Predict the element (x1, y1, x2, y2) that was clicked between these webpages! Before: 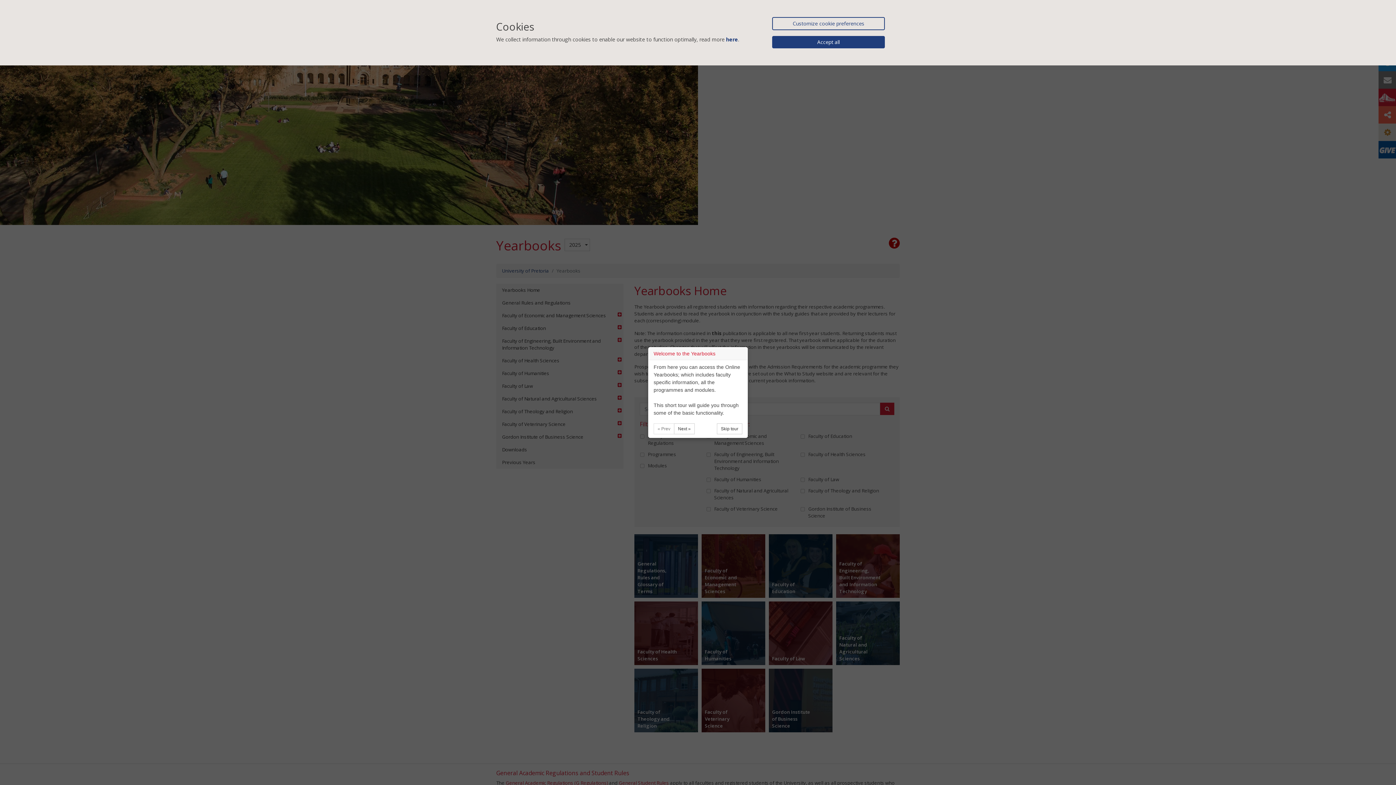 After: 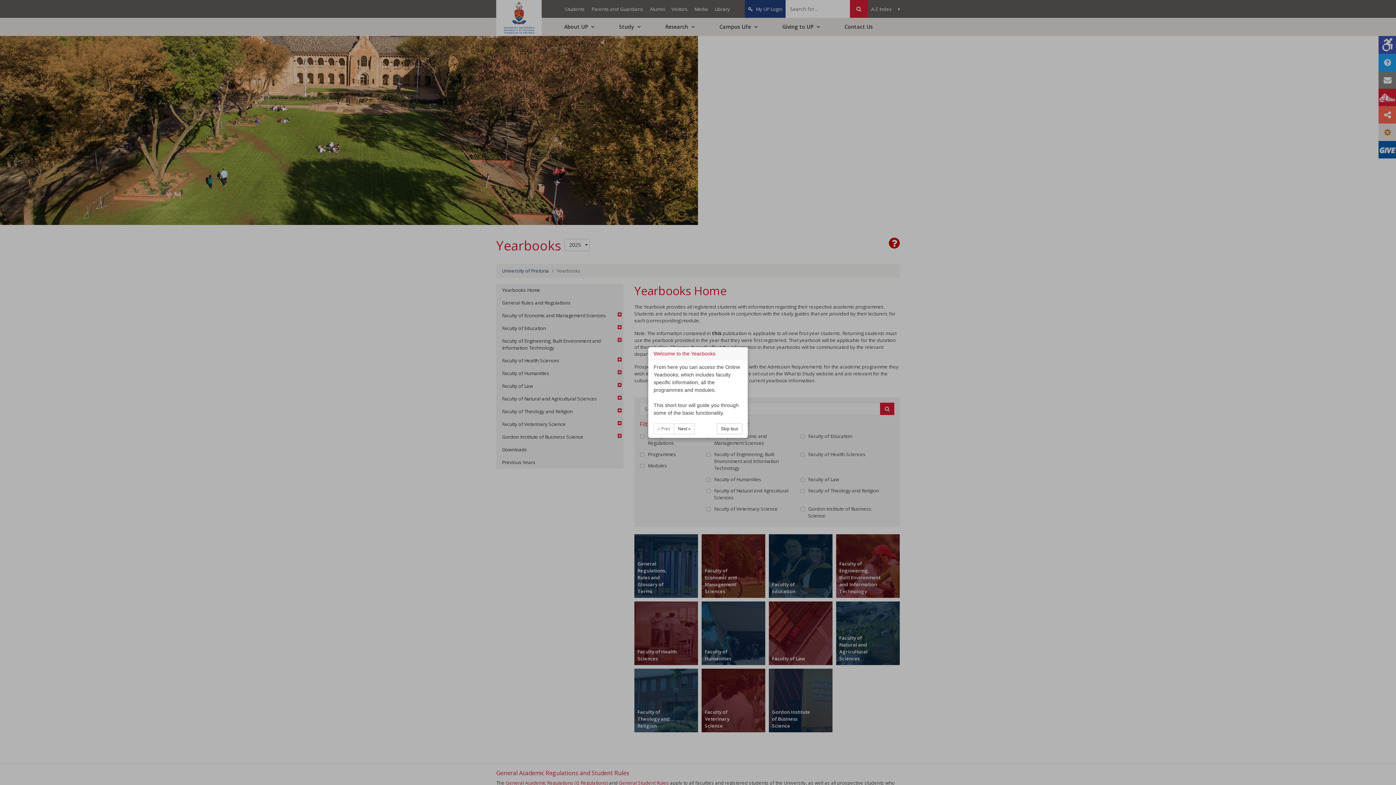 Action: label: Accept all bbox: (772, 36, 885, 48)